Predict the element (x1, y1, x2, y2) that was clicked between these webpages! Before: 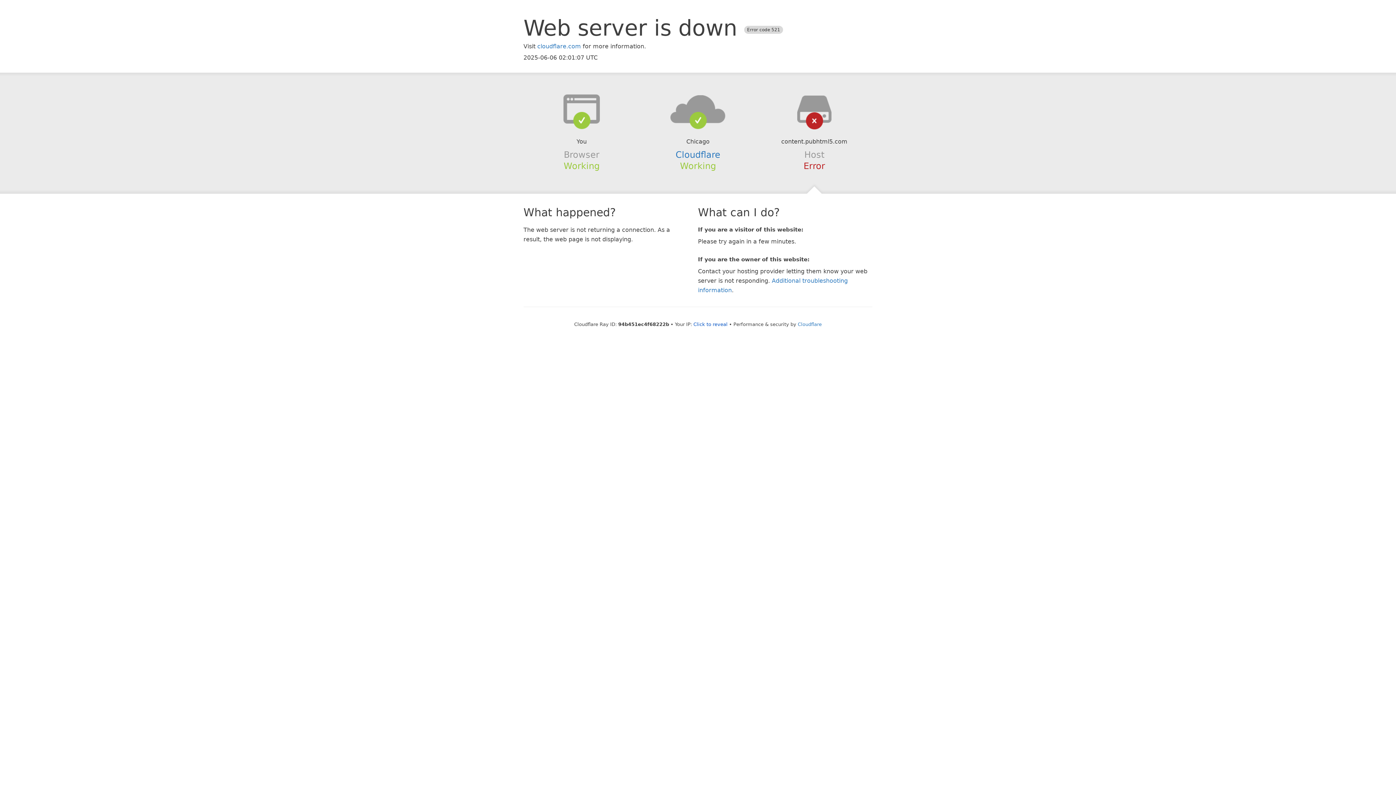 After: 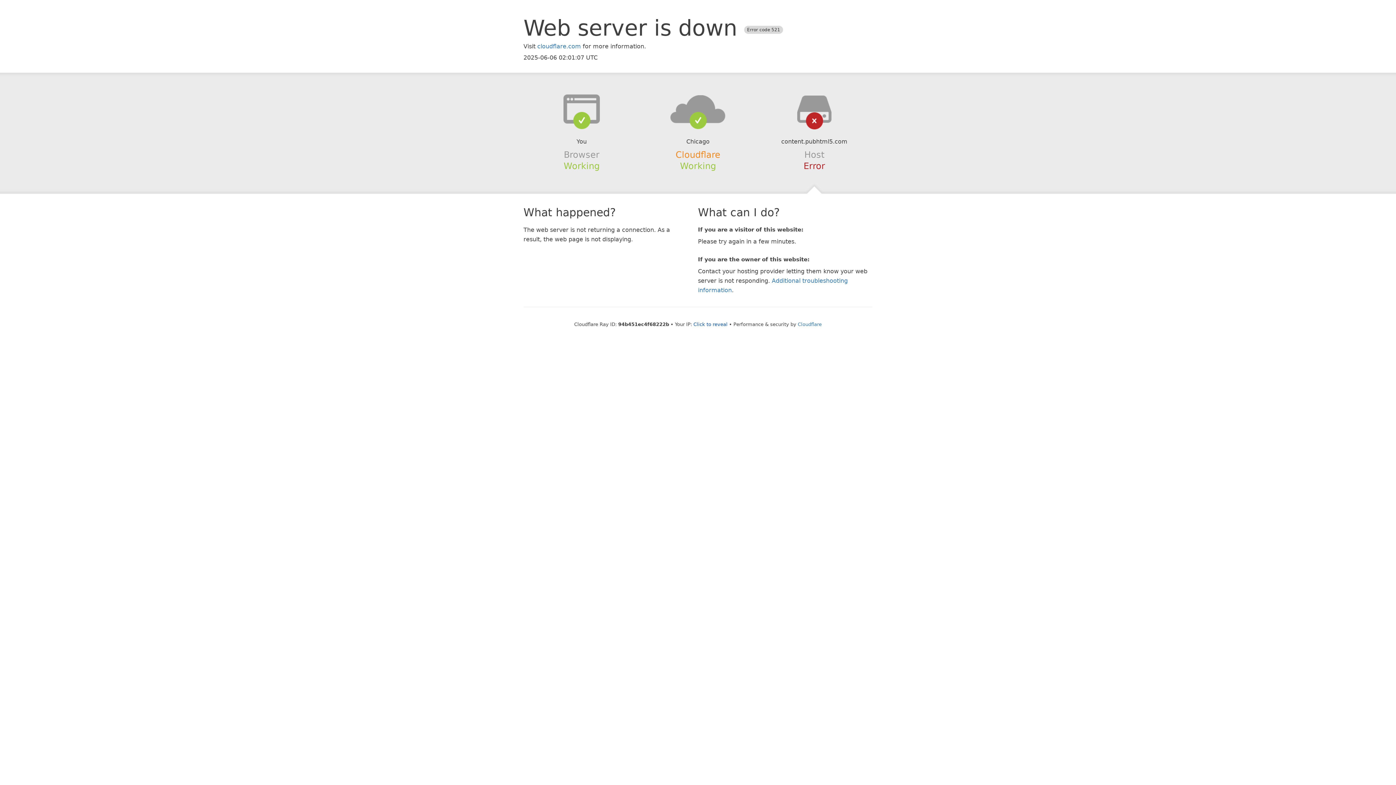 Action: label: Cloudflare bbox: (675, 149, 720, 159)